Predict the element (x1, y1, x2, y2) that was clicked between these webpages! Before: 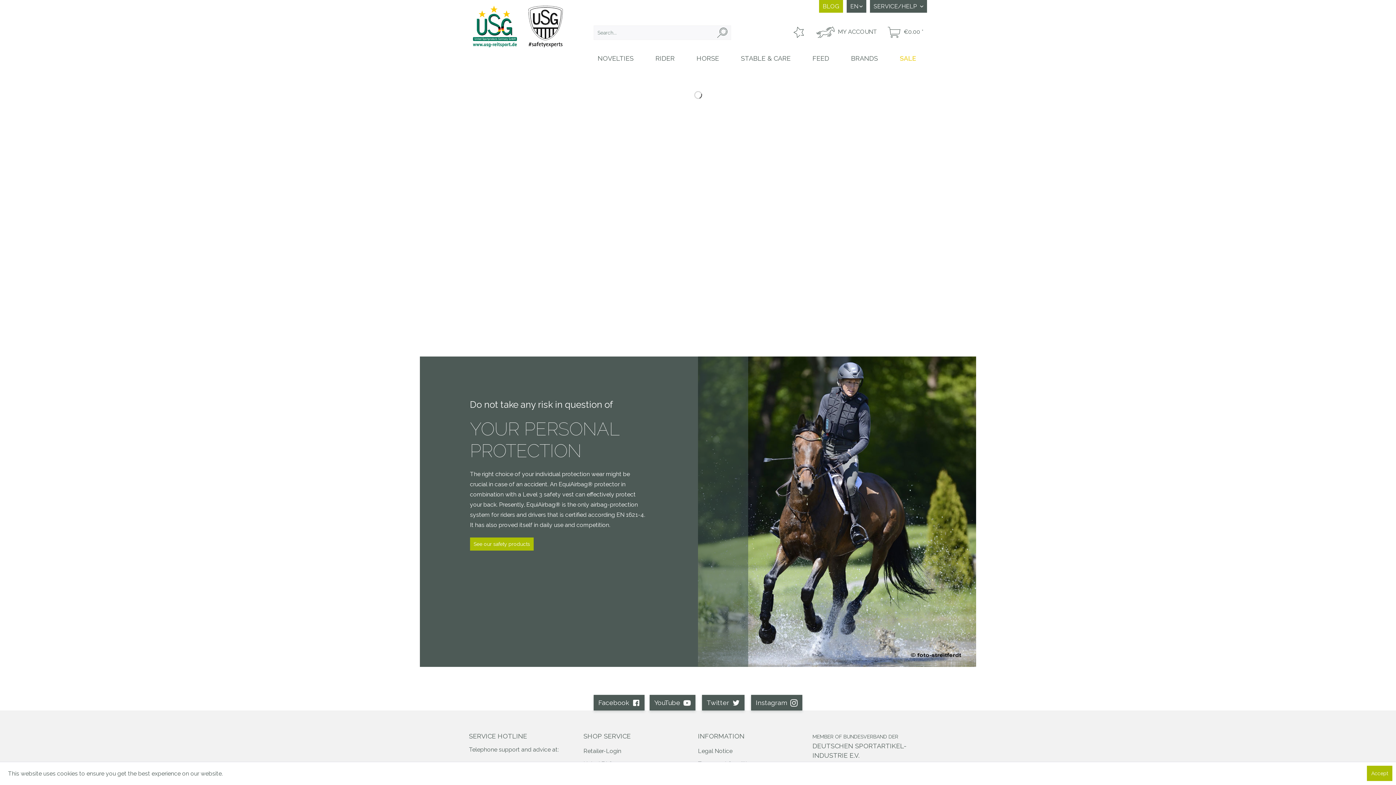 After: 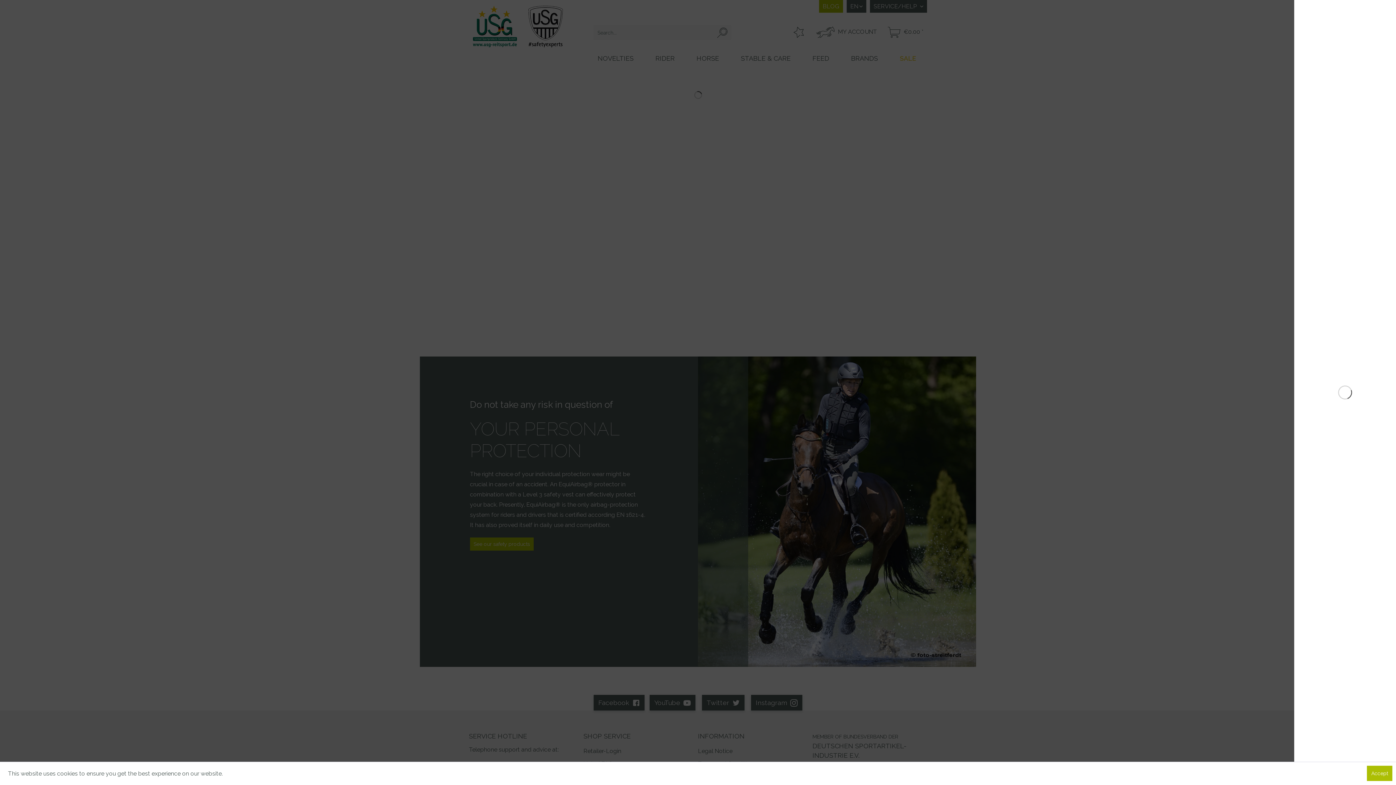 Action: label:  €0.00 * bbox: (884, 25, 927, 40)